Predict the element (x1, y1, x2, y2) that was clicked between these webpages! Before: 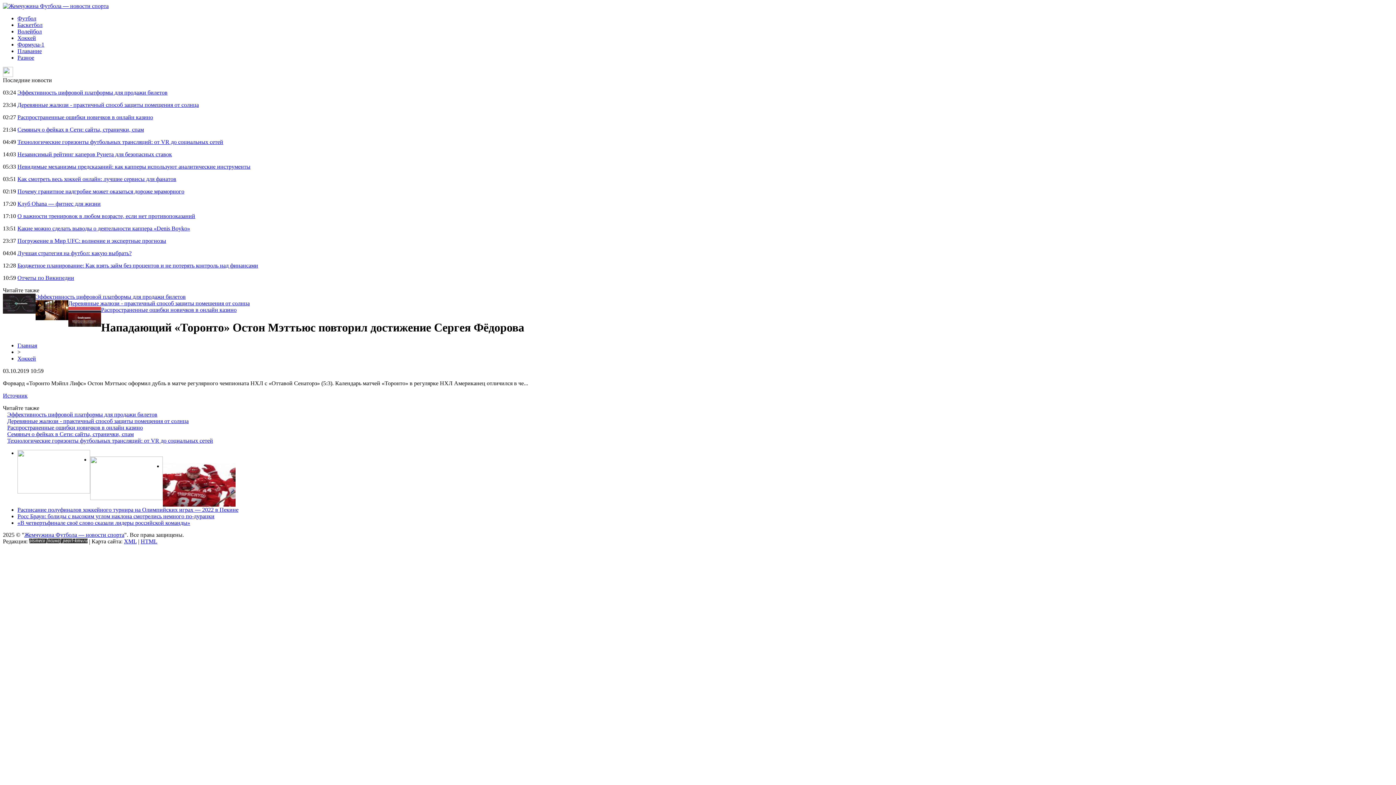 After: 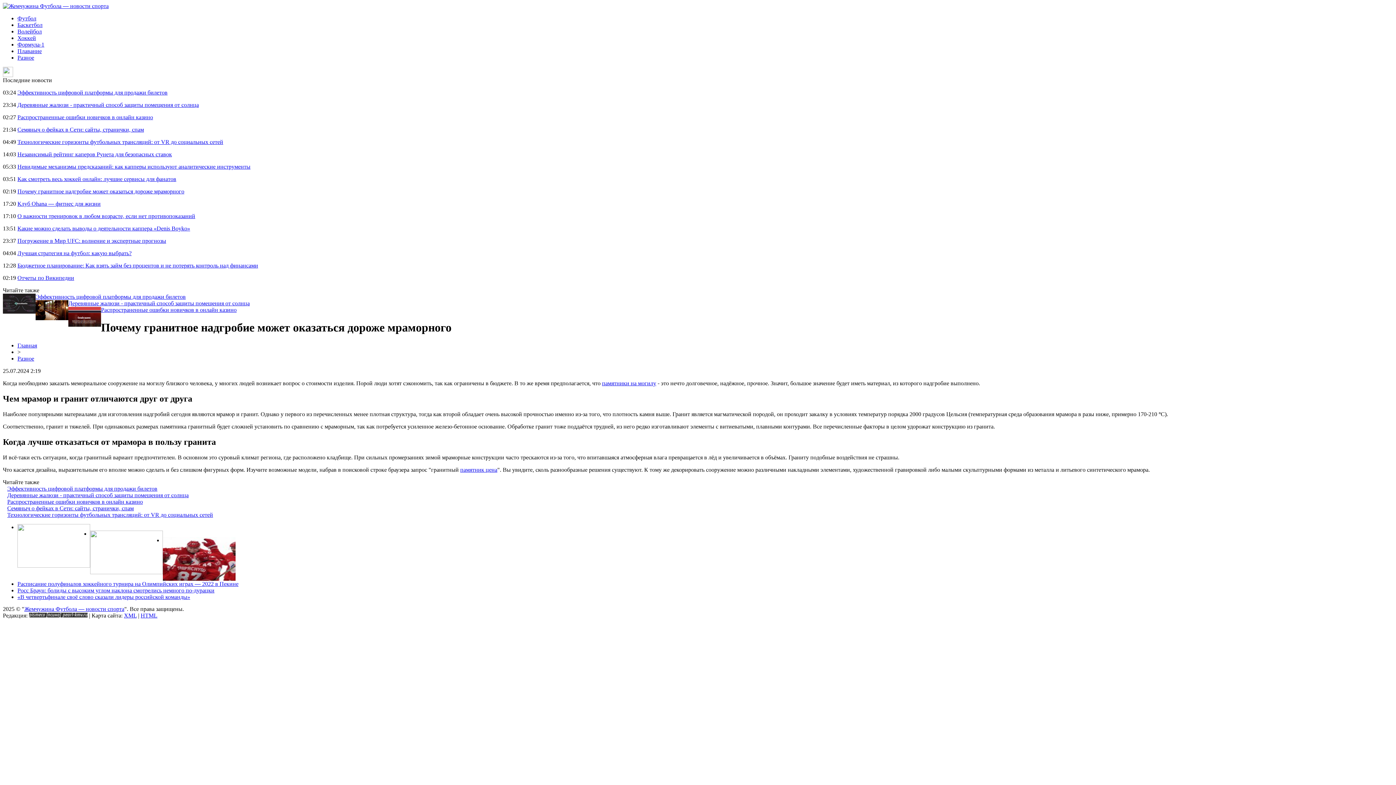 Action: bbox: (17, 188, 184, 194) label: Почему гранитное надгробие может оказаться дороже мраморного